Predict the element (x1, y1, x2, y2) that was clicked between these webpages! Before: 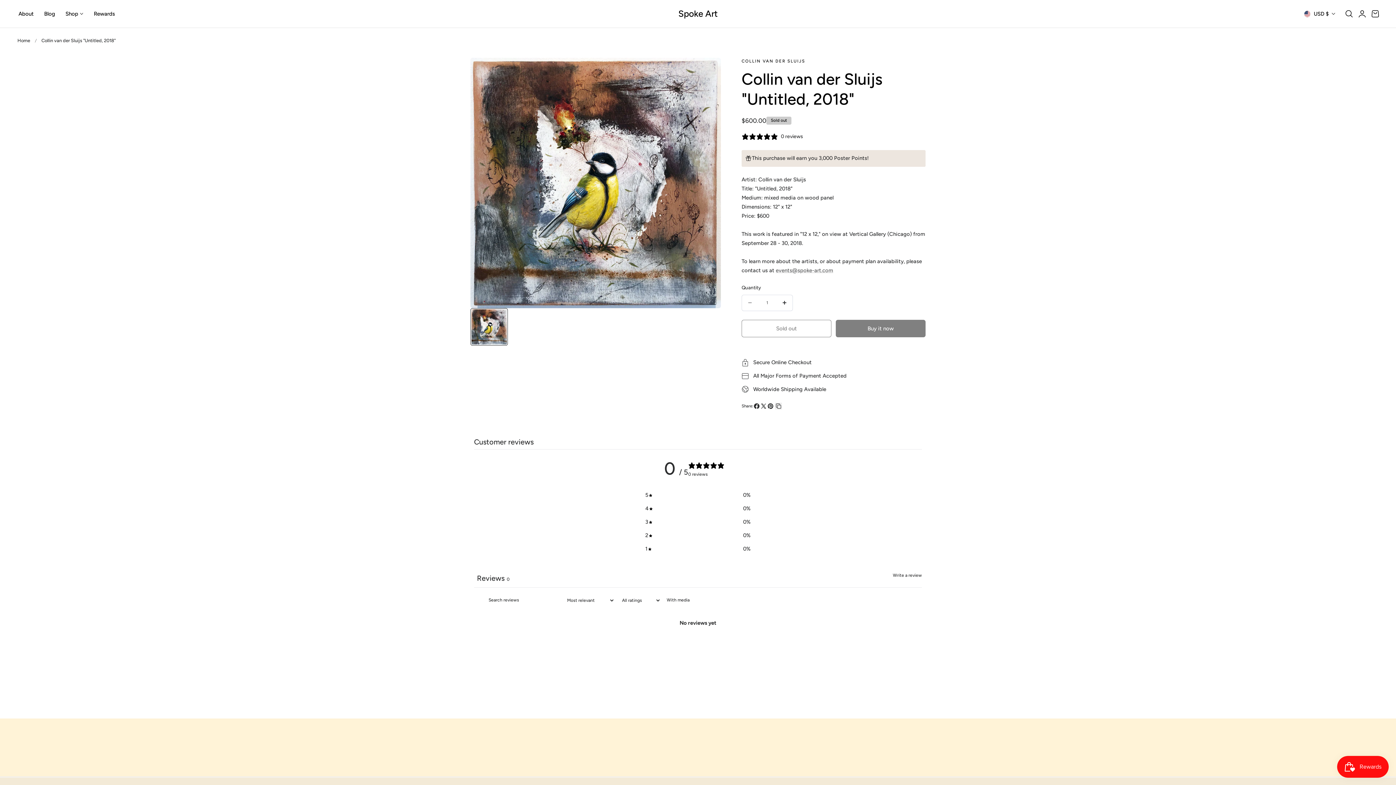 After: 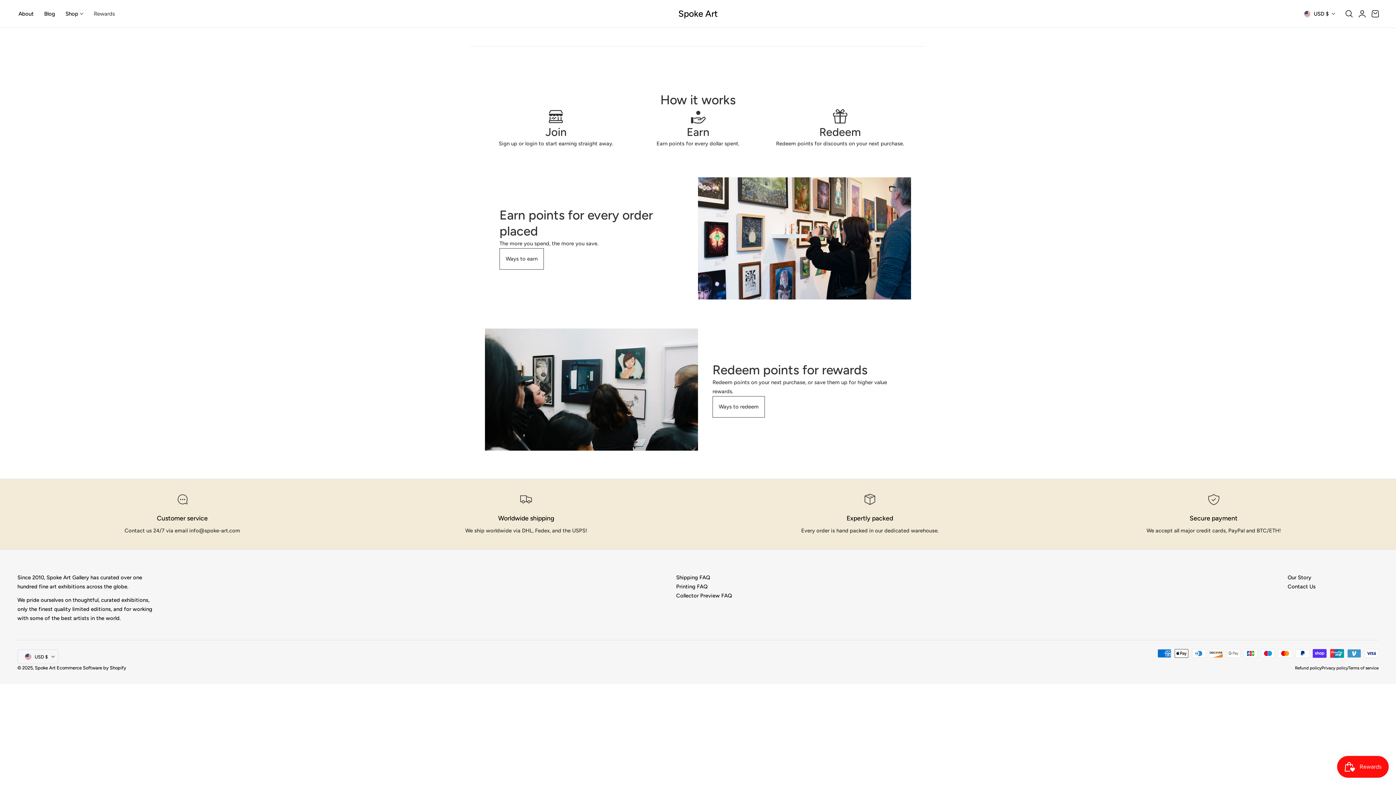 Action: bbox: (88, 6, 120, 21) label: Rewards